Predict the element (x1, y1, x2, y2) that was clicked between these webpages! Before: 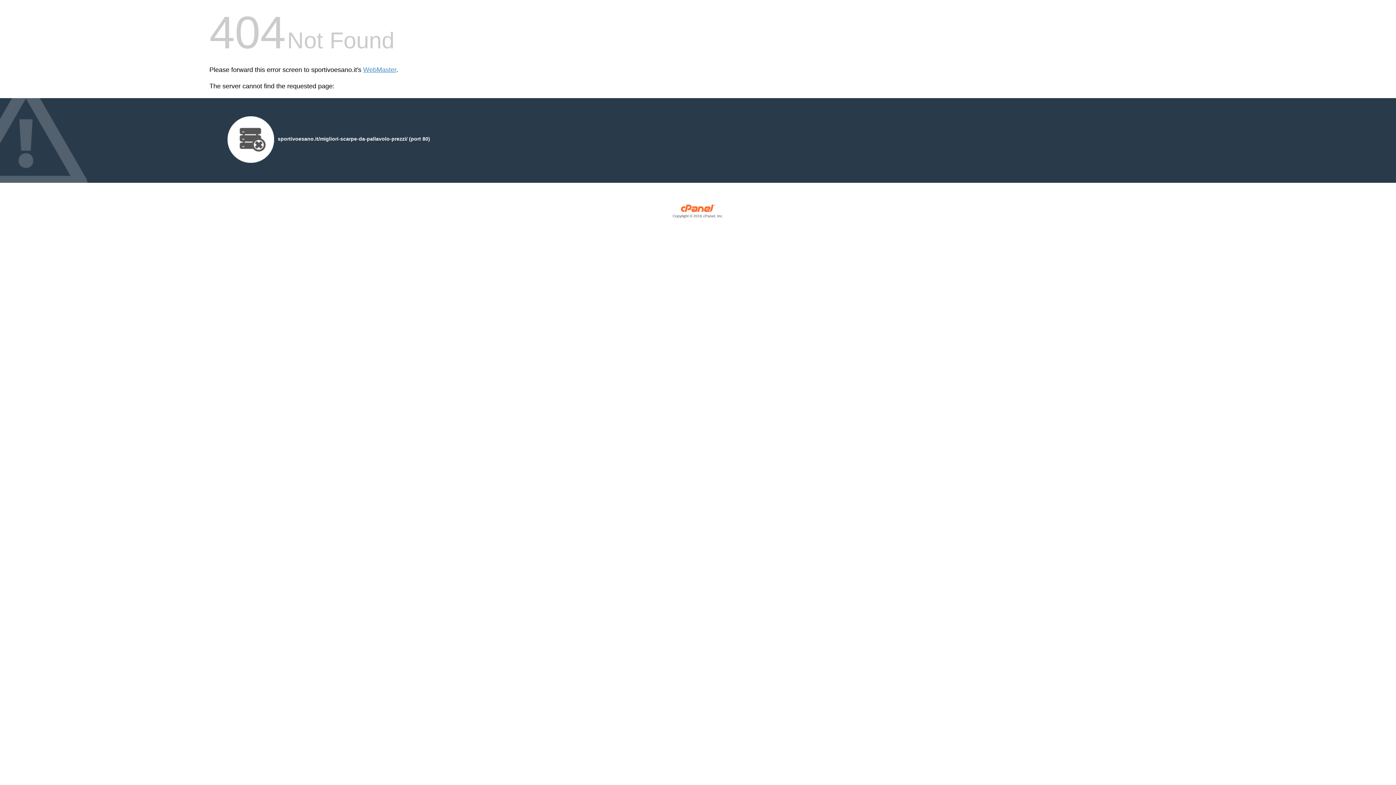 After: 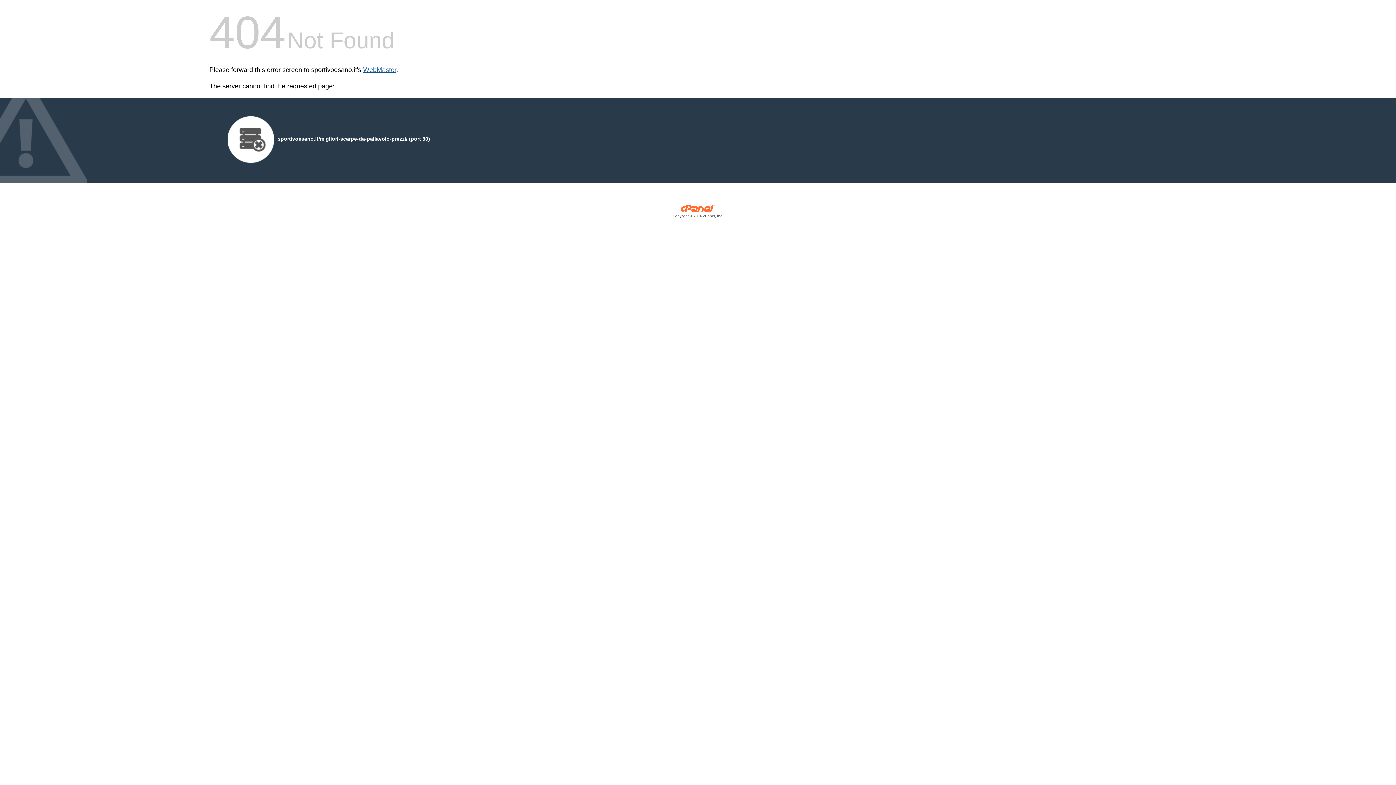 Action: bbox: (363, 66, 396, 73) label: WebMaster